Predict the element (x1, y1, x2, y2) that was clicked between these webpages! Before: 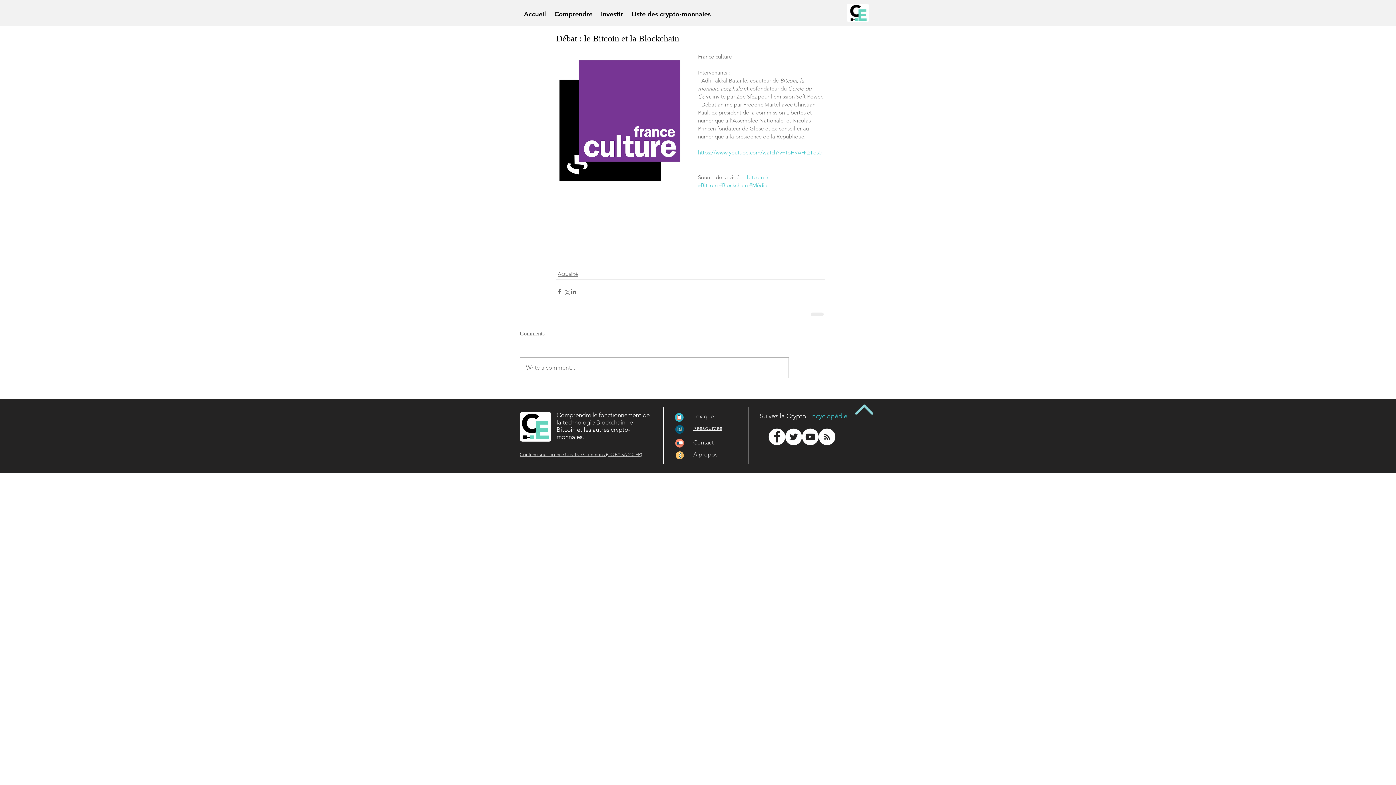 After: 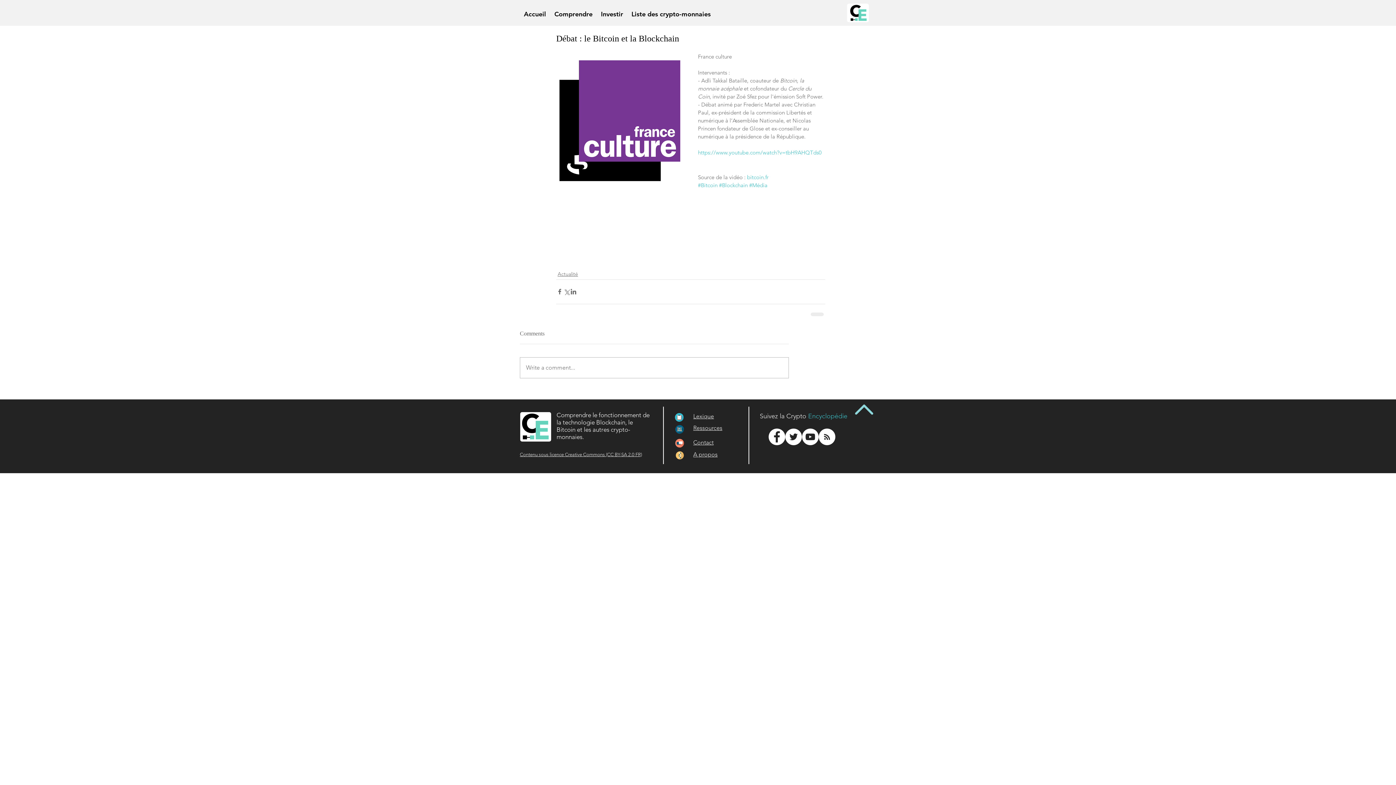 Action: bbox: (698, 149, 821, 156) label: https://www.youtube.com/watch?v=tbH9AHQTds0